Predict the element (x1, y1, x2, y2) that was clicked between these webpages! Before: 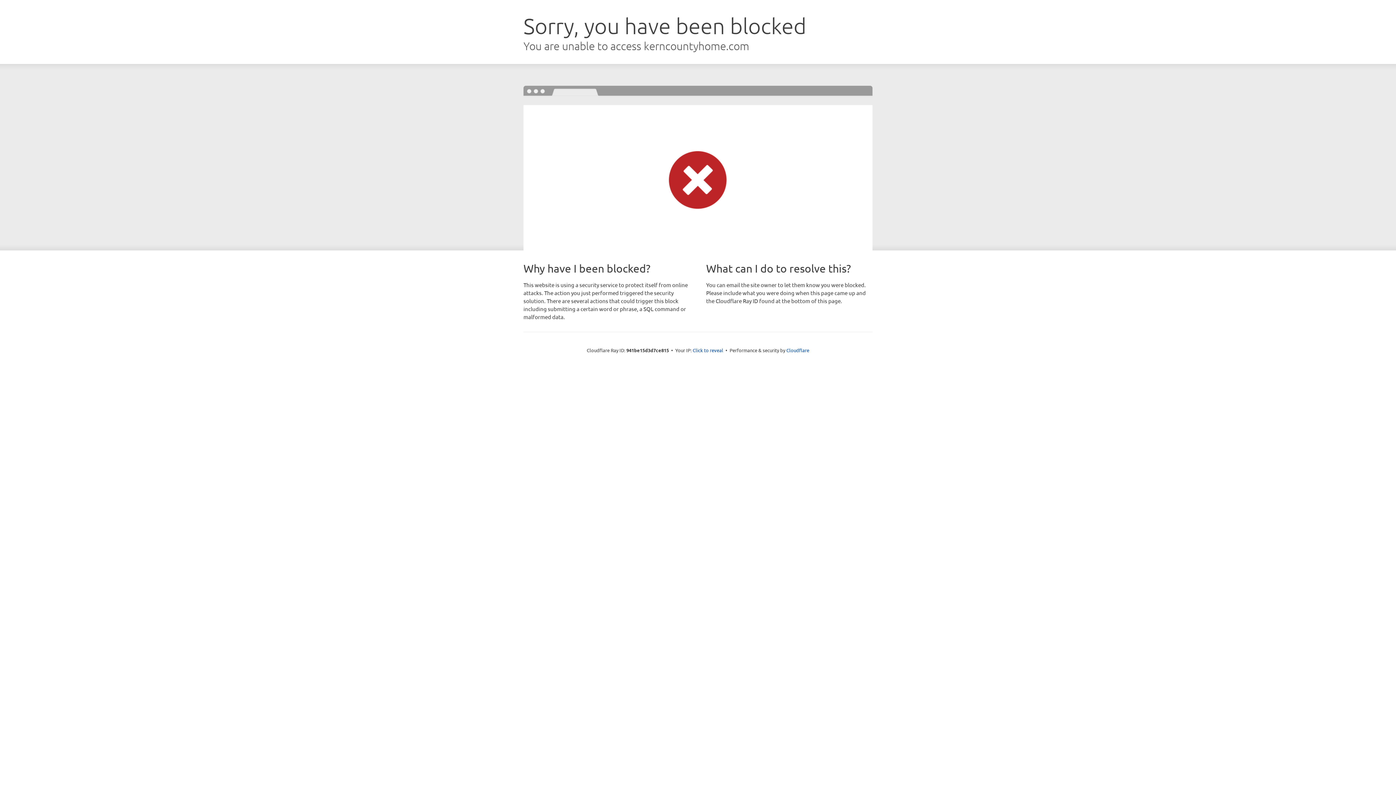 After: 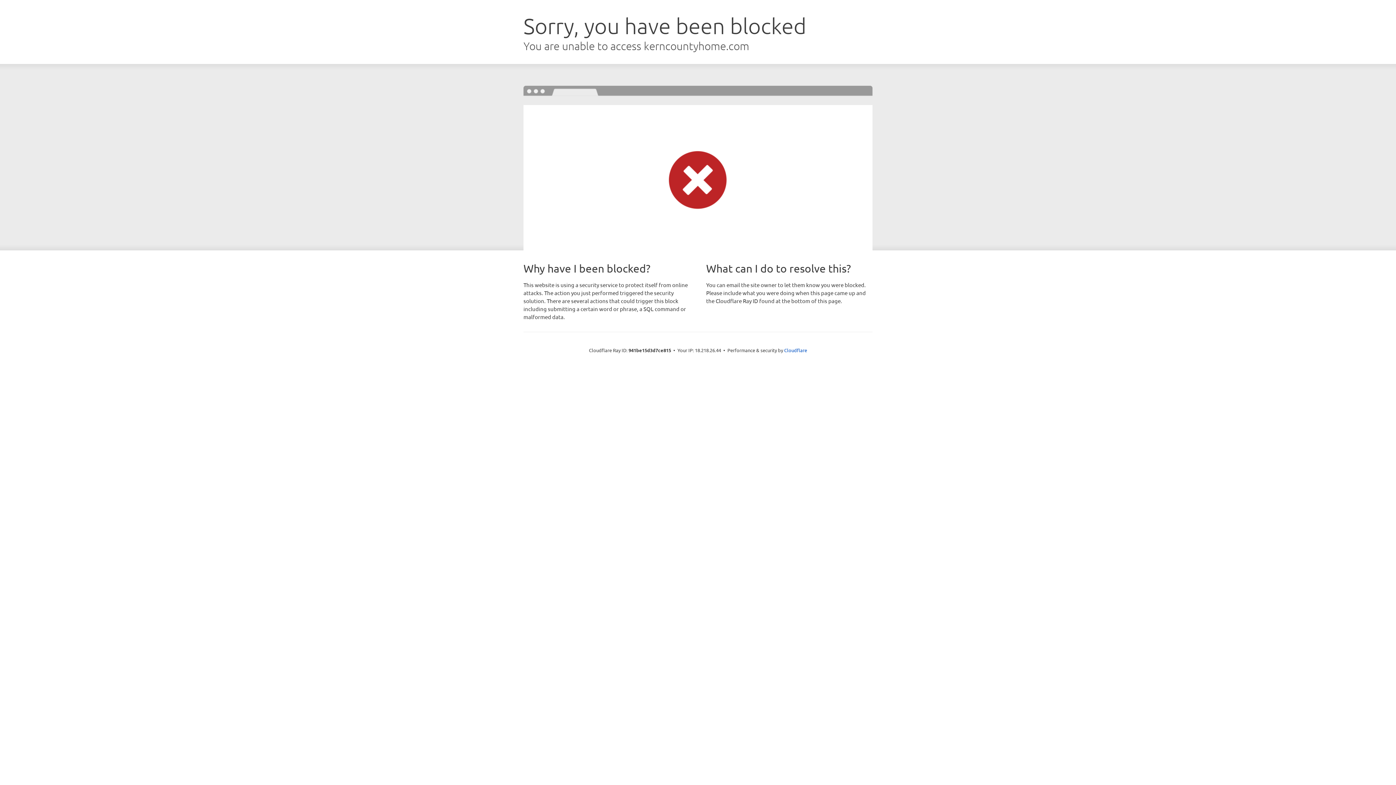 Action: label: Click to reveal bbox: (692, 346, 723, 353)